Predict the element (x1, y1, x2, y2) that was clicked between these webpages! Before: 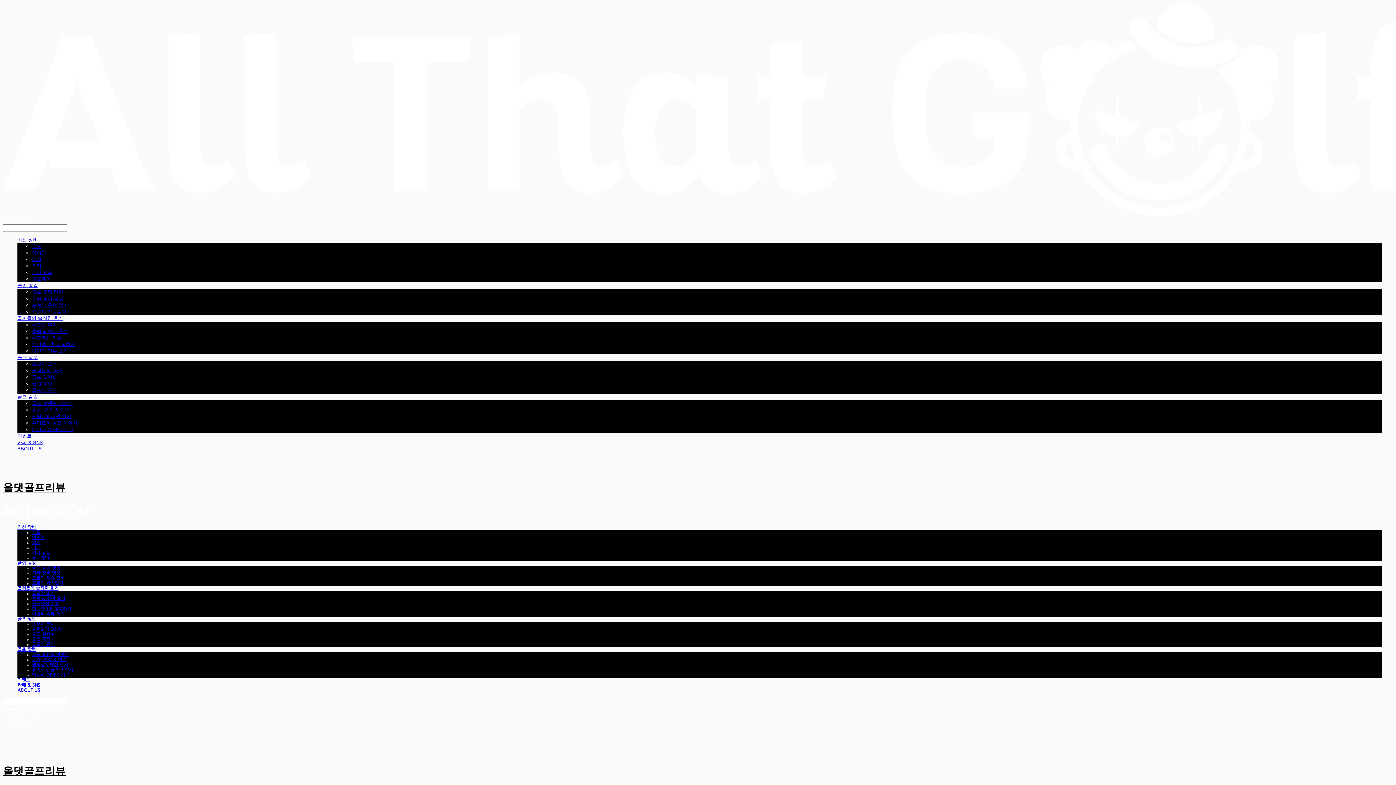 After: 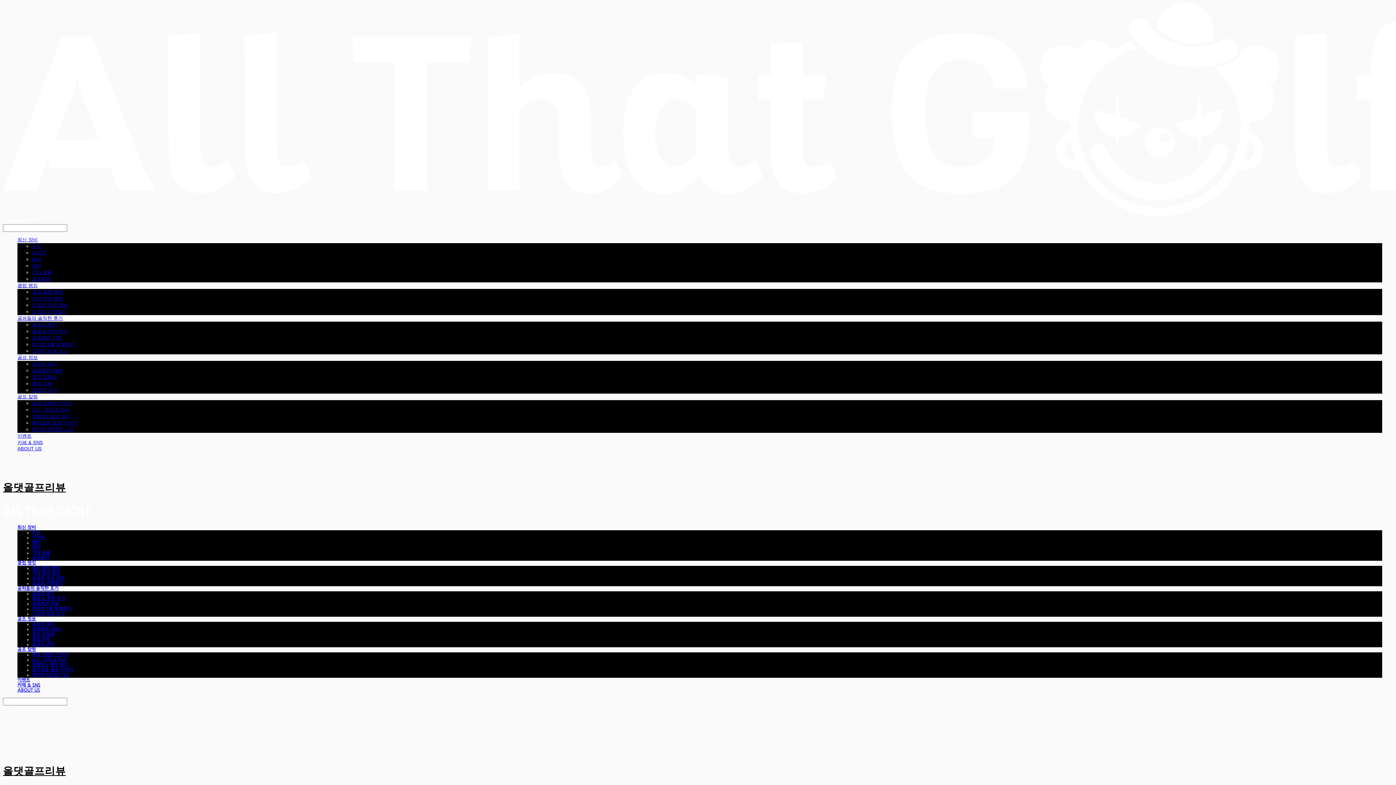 Action: bbox: (32, 381, 52, 386) label: 클럽 피팅